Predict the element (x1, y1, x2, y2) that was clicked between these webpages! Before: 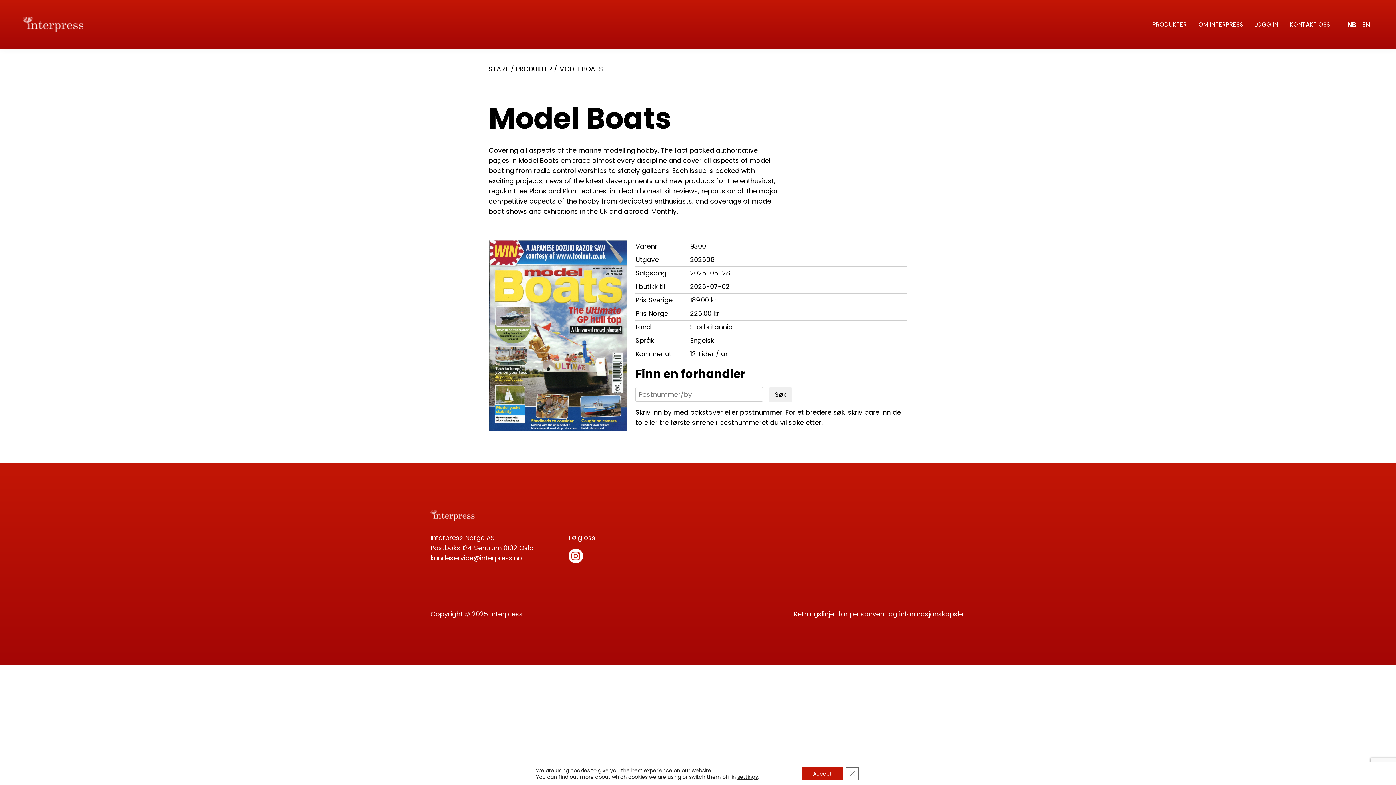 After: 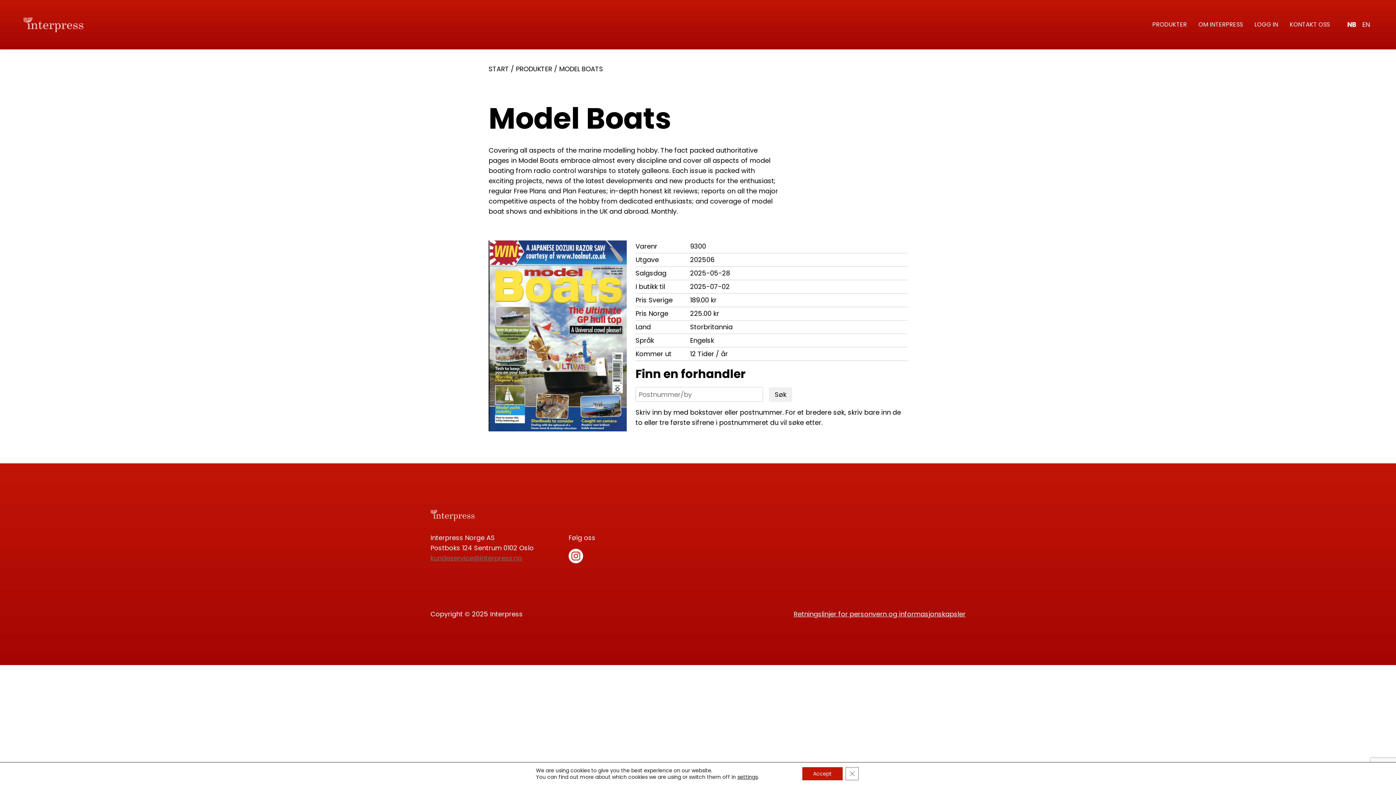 Action: bbox: (430, 553, 522, 562) label: kundeservice@interpress.no